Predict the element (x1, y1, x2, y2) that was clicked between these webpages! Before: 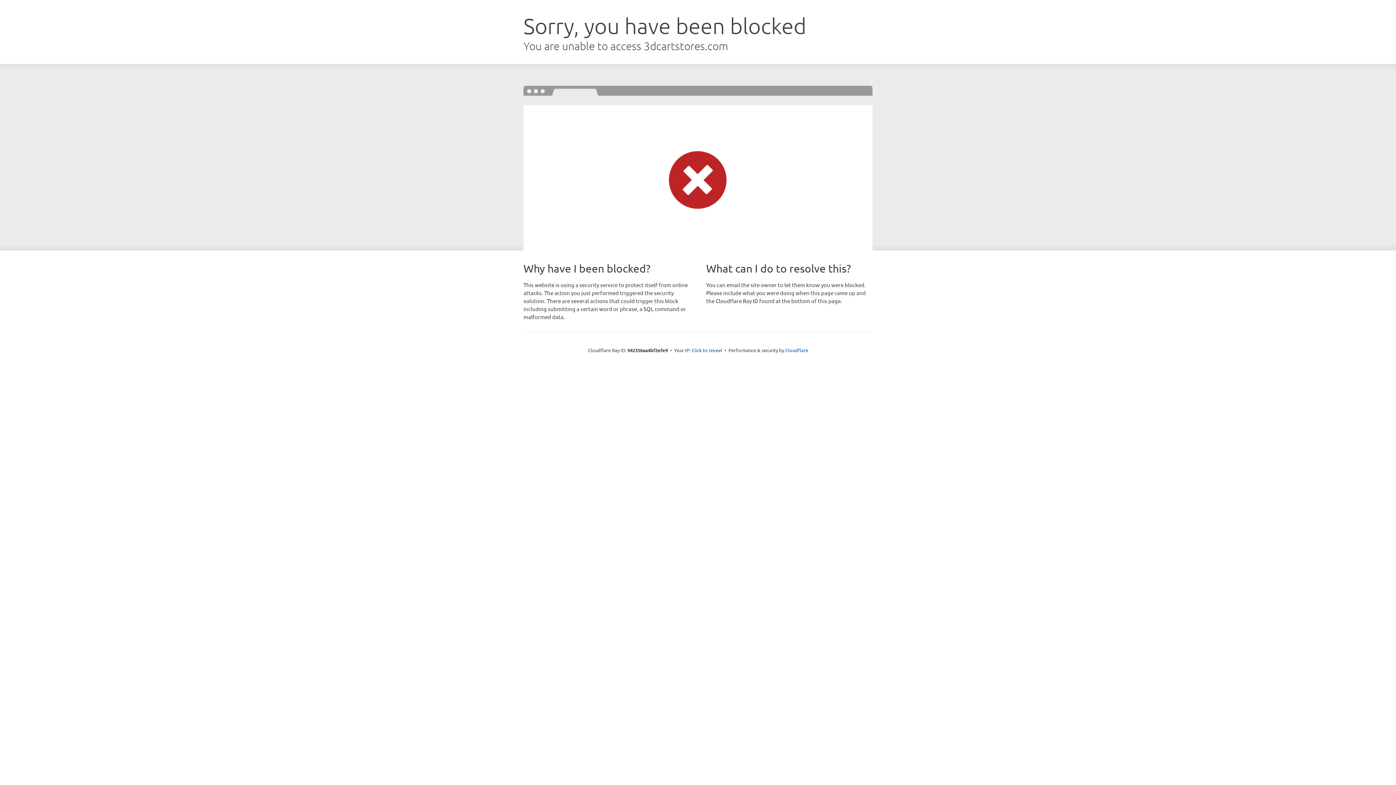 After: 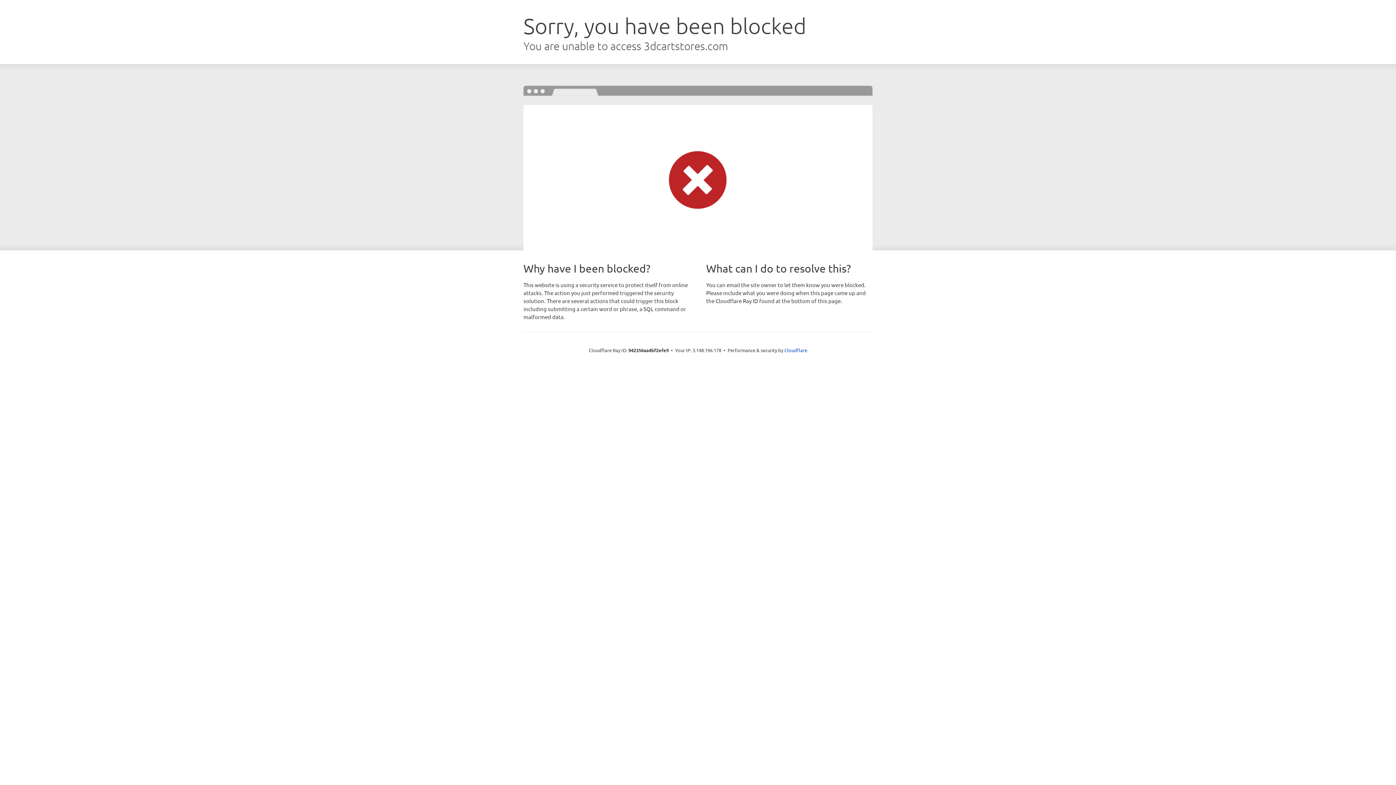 Action: bbox: (691, 346, 722, 353) label: Click to reveal